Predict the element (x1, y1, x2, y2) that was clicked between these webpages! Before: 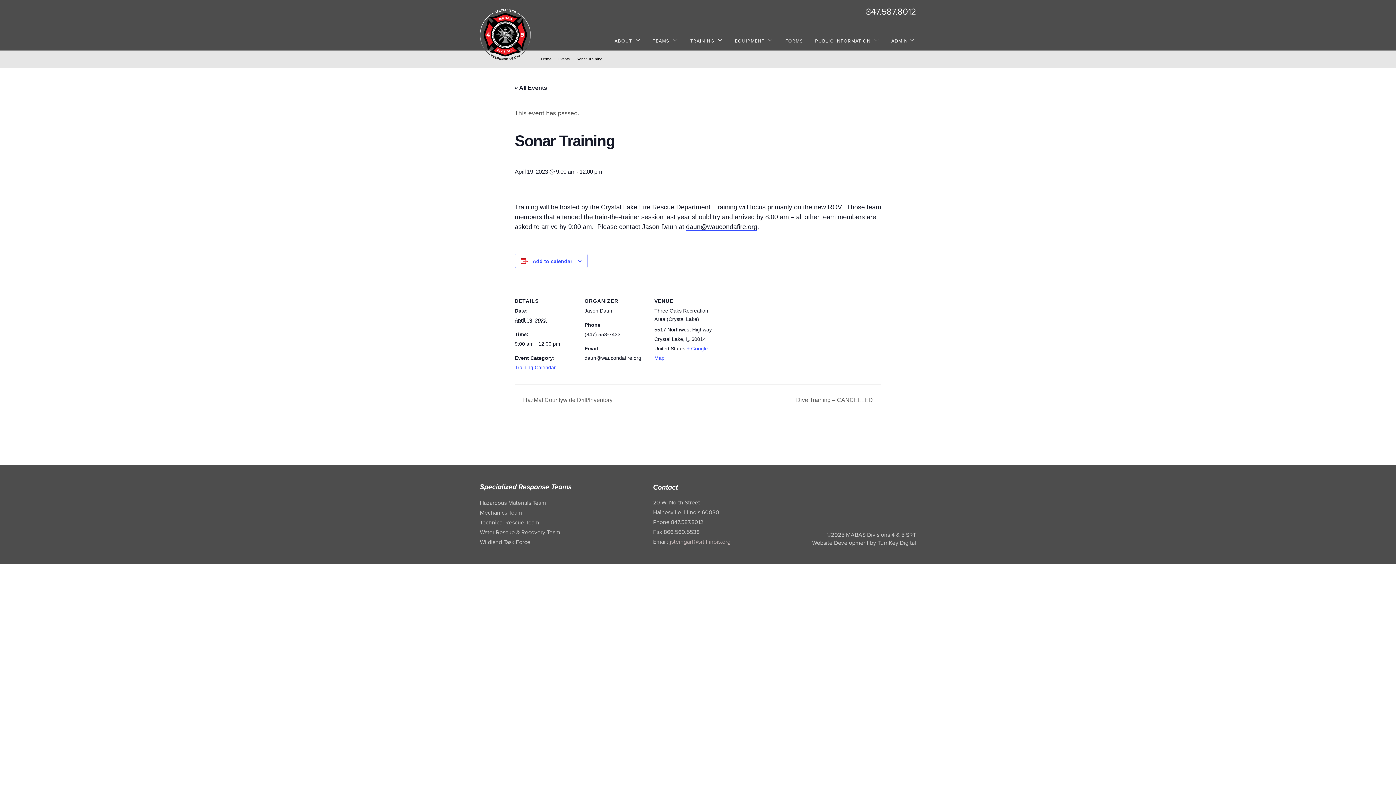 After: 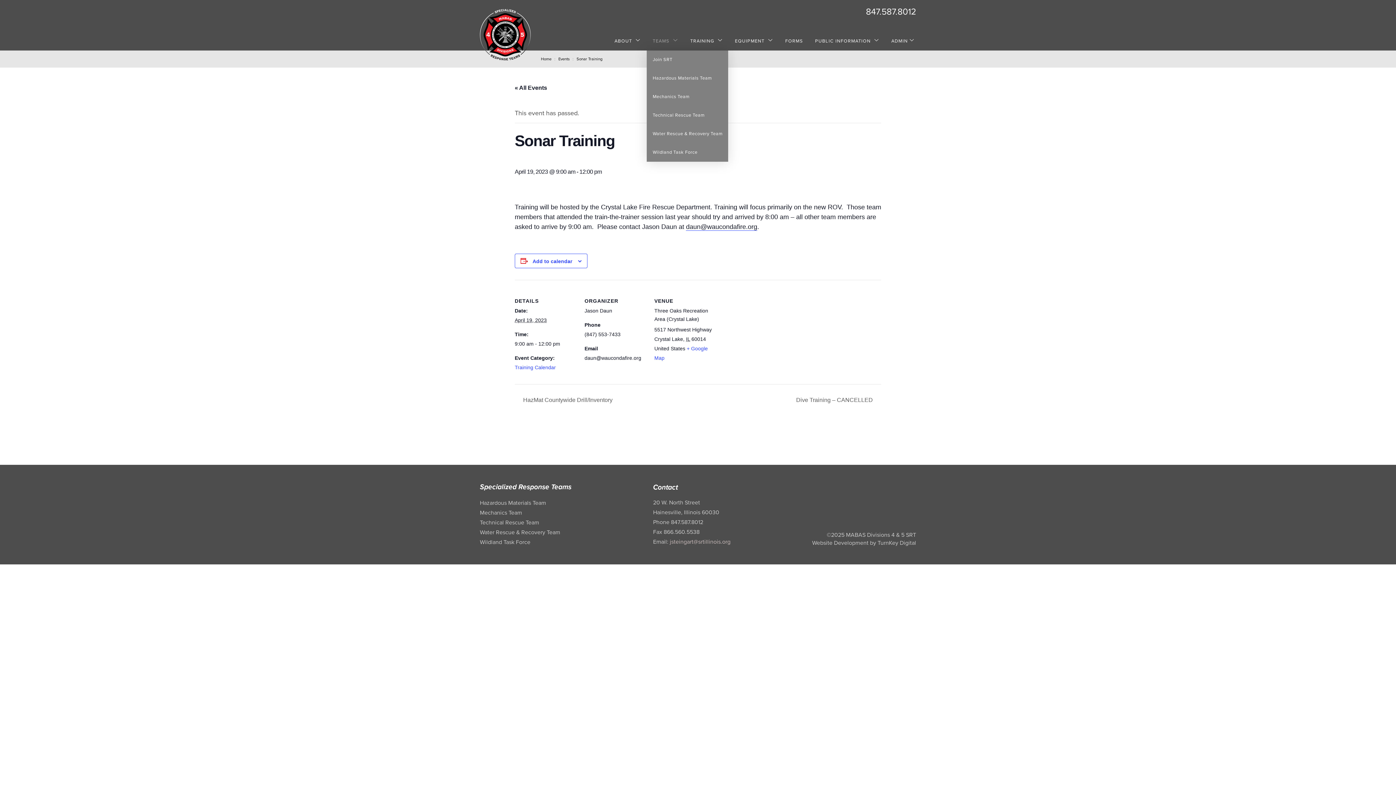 Action: bbox: (646, 30, 684, 44) label: TEAMS